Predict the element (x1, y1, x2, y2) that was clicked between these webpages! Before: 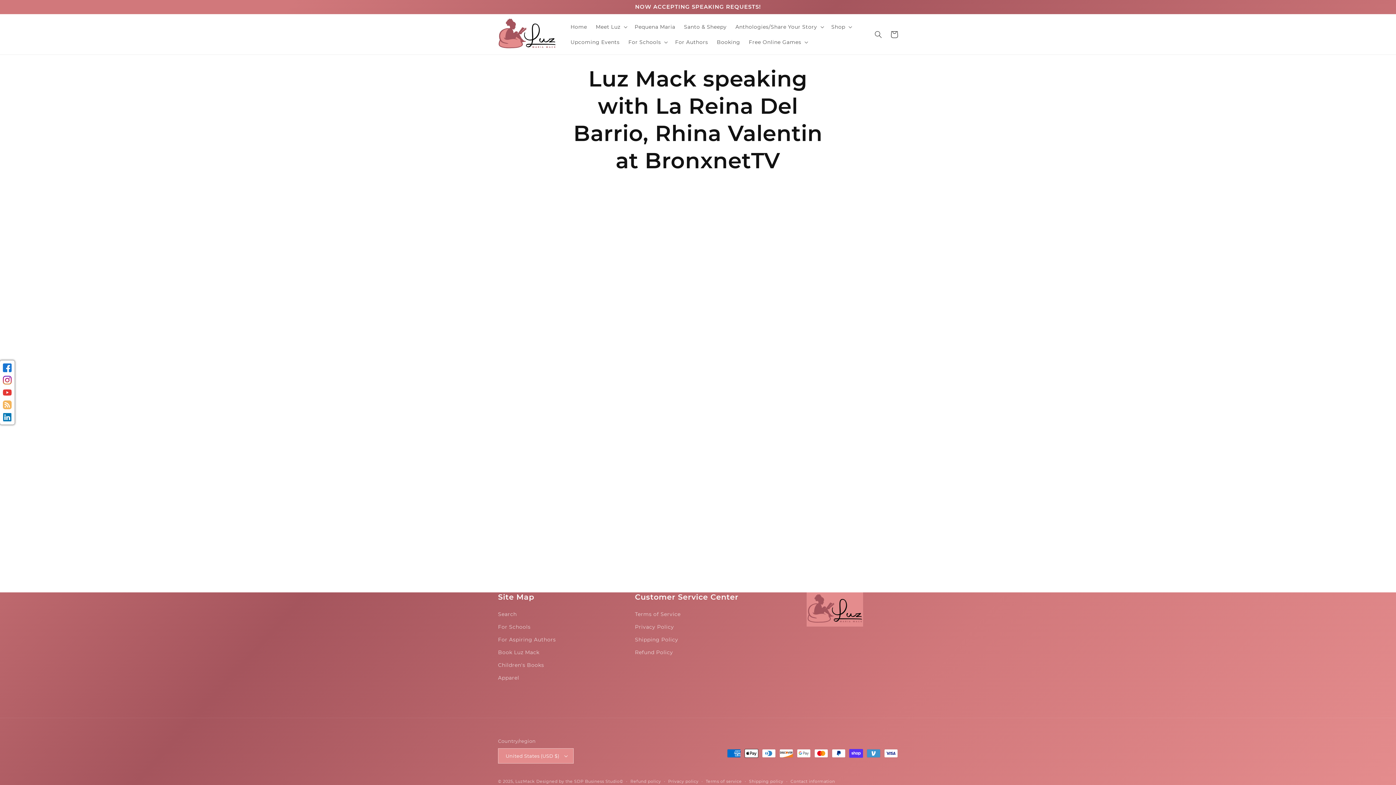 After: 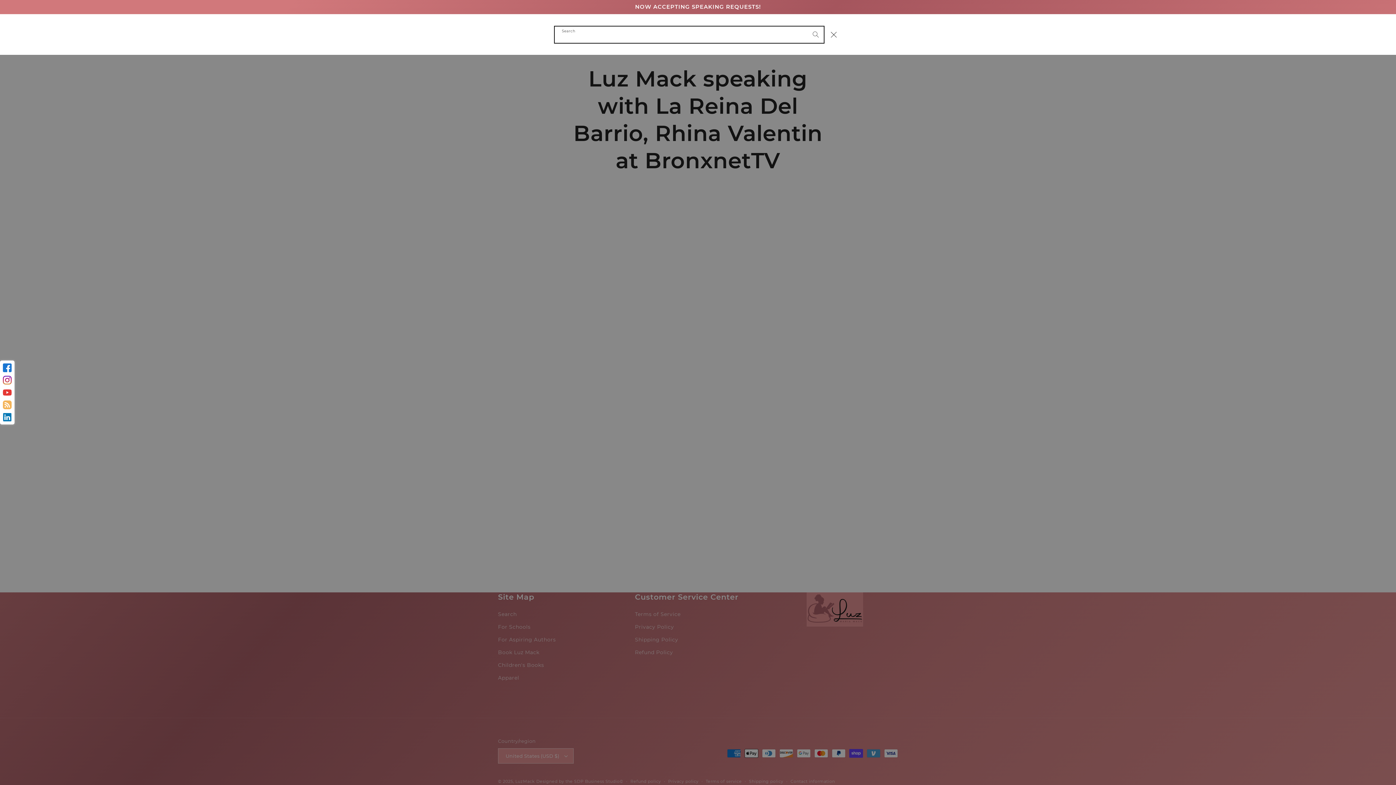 Action: bbox: (870, 26, 886, 42) label: Search